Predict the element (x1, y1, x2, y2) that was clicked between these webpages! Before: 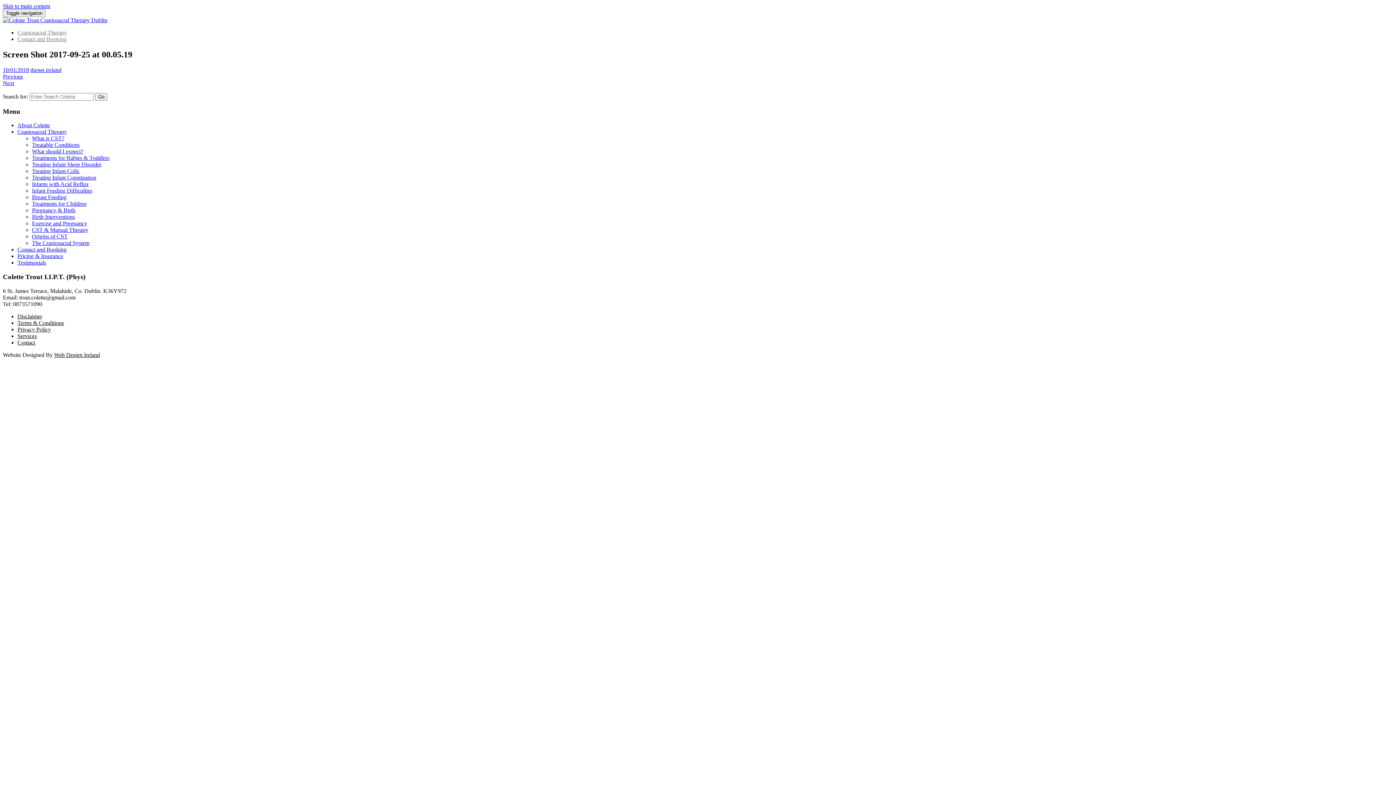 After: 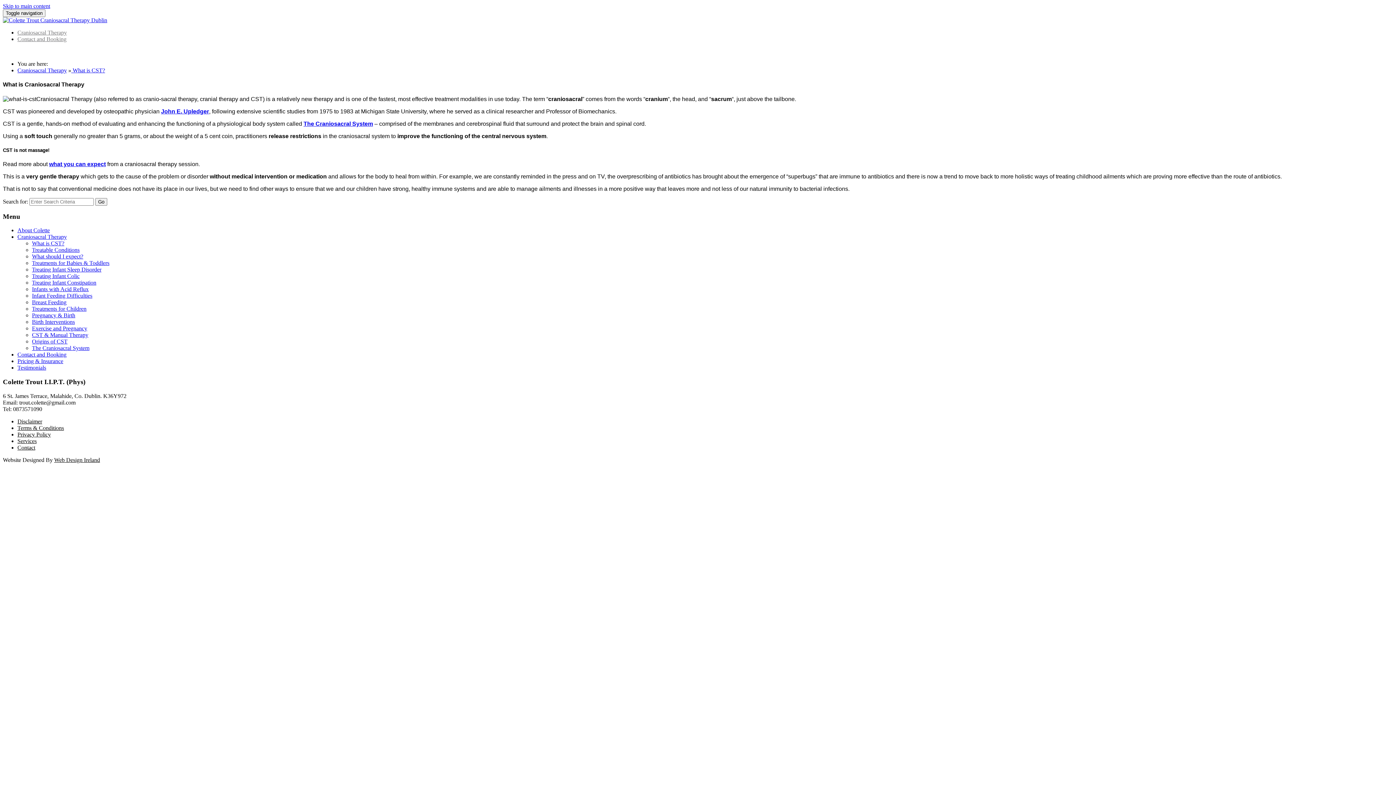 Action: label: What is CST? bbox: (32, 135, 64, 141)